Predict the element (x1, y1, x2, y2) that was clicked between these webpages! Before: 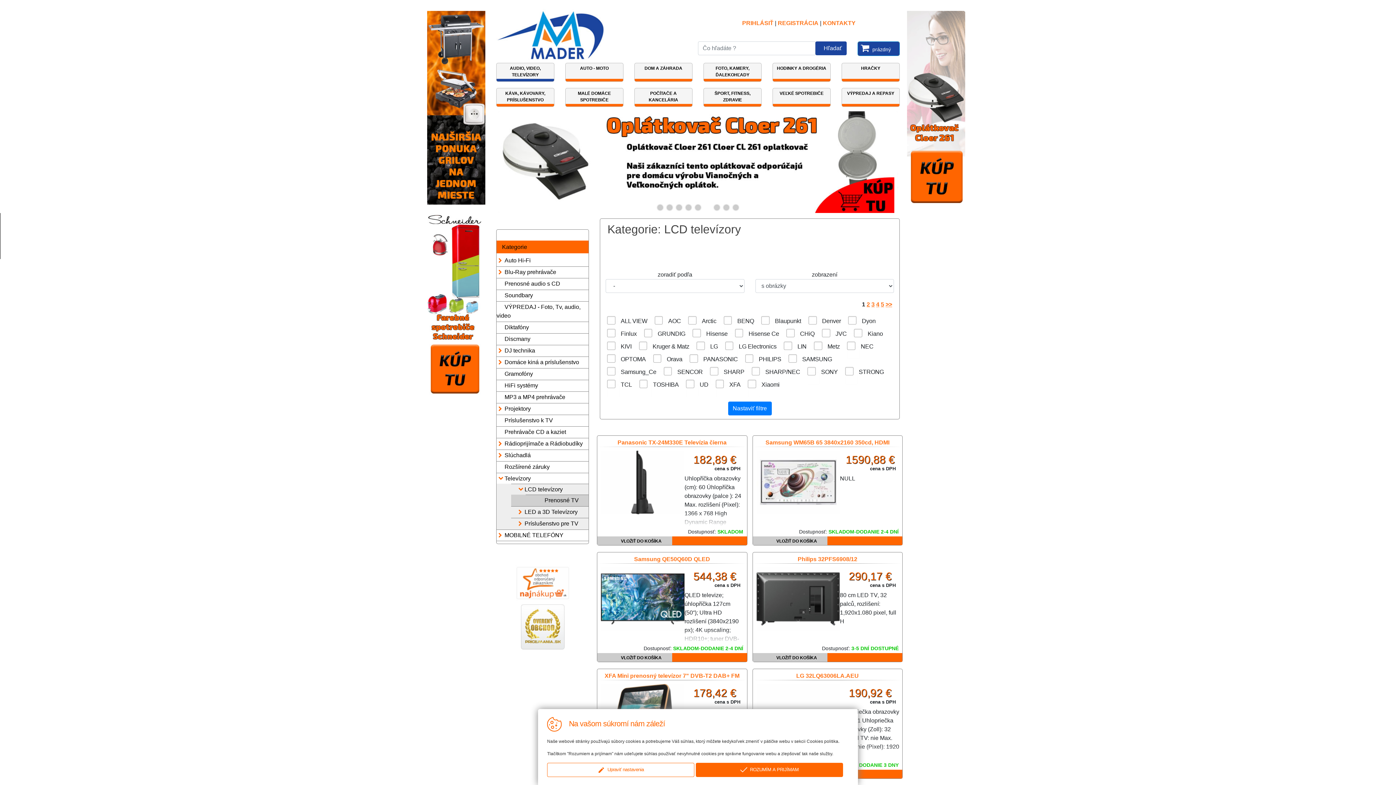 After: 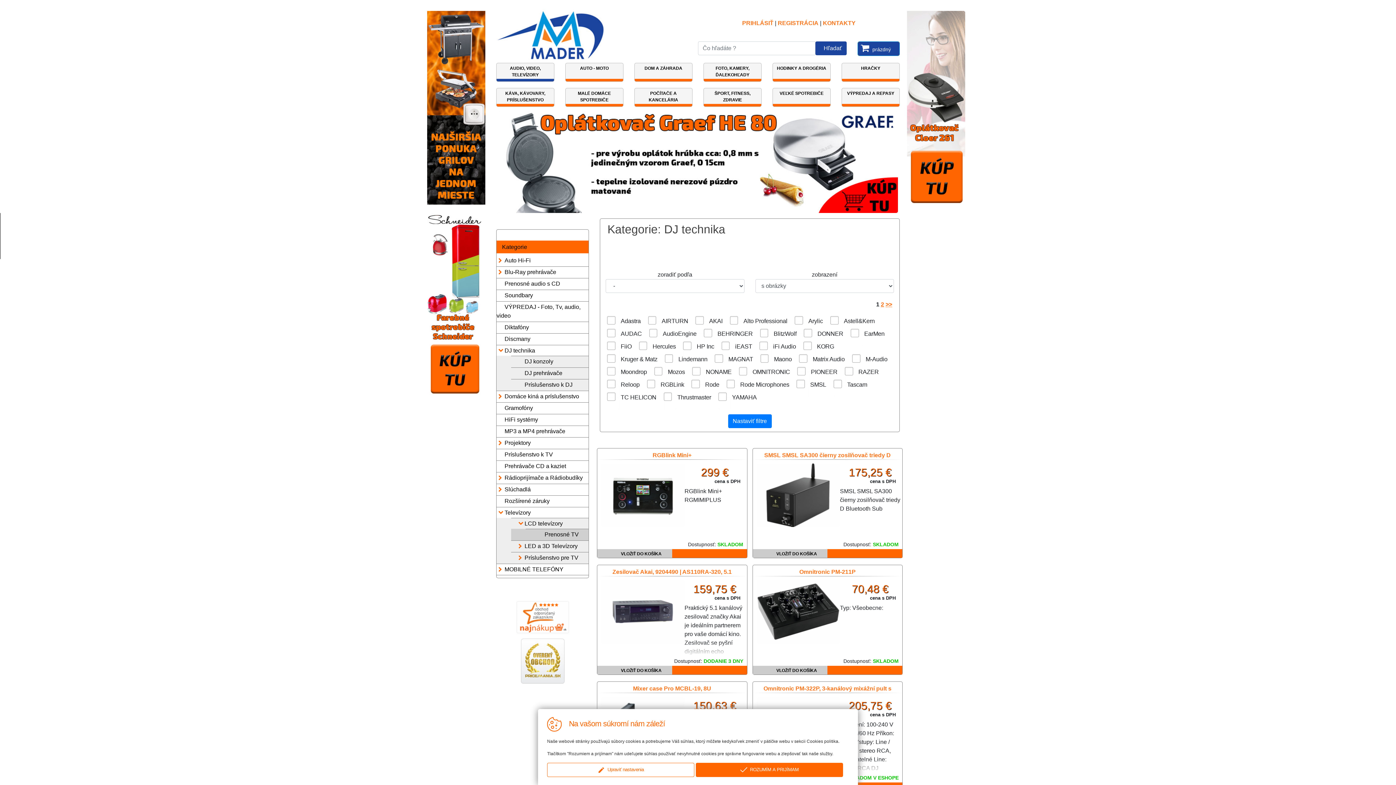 Action: label: DJ technika bbox: (504, 347, 535, 353)